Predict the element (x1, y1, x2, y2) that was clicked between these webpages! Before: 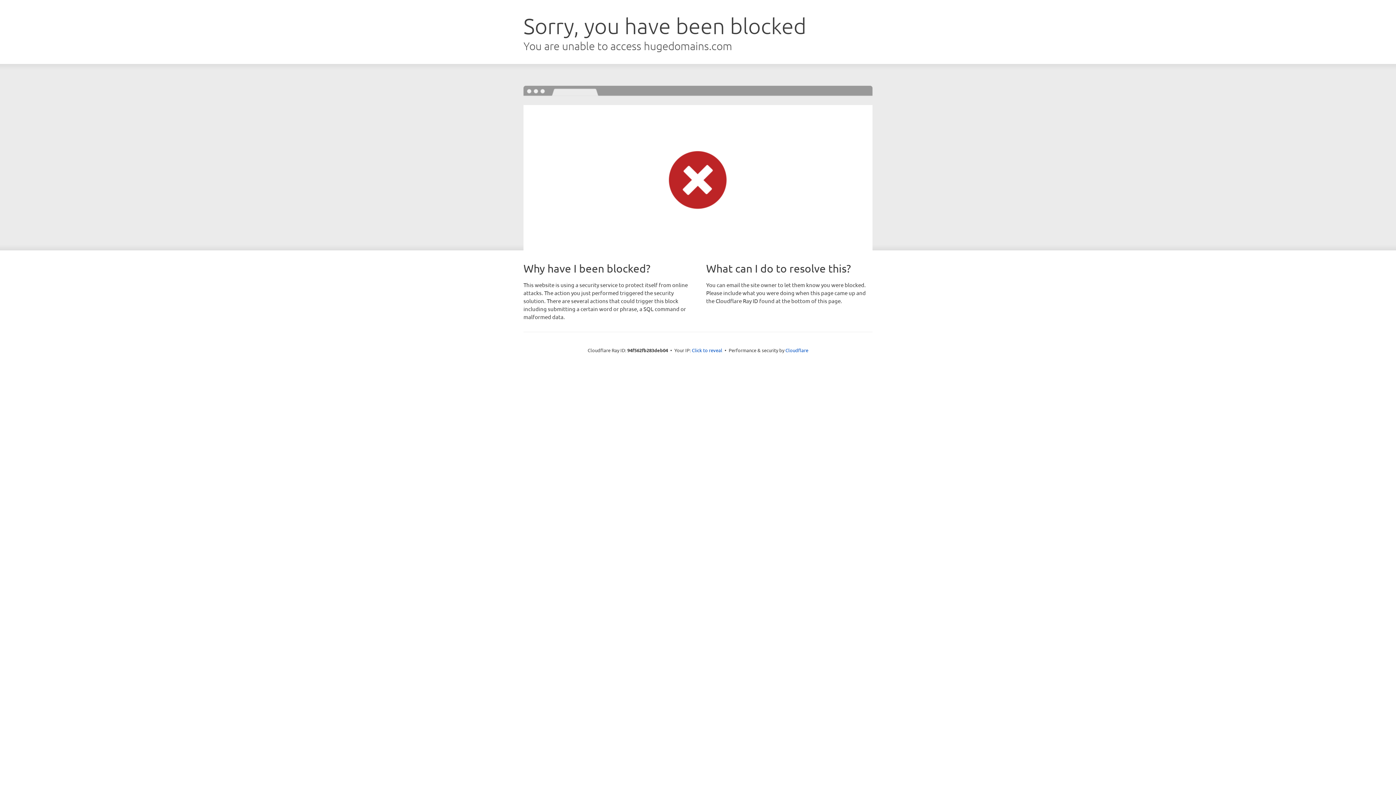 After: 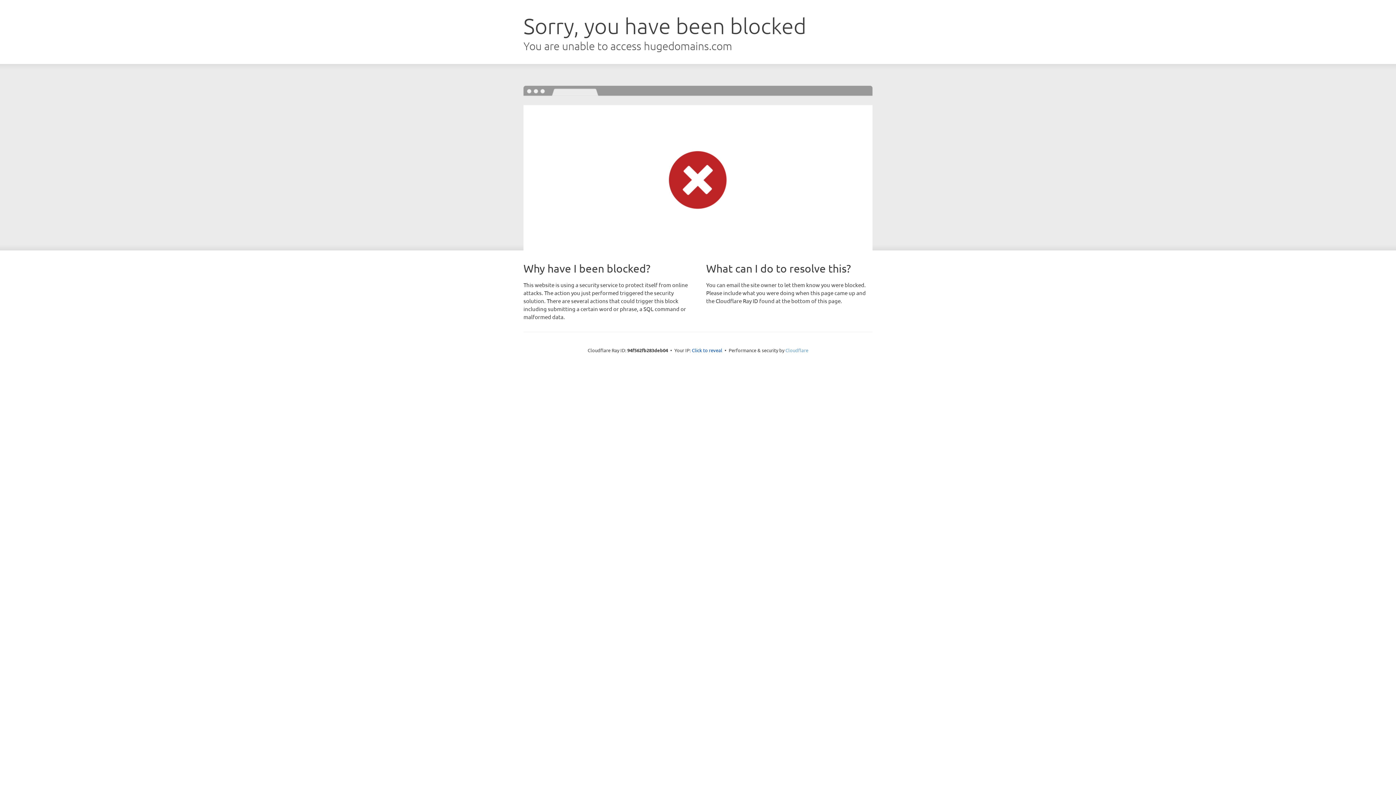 Action: label: Cloudflare bbox: (785, 347, 808, 353)